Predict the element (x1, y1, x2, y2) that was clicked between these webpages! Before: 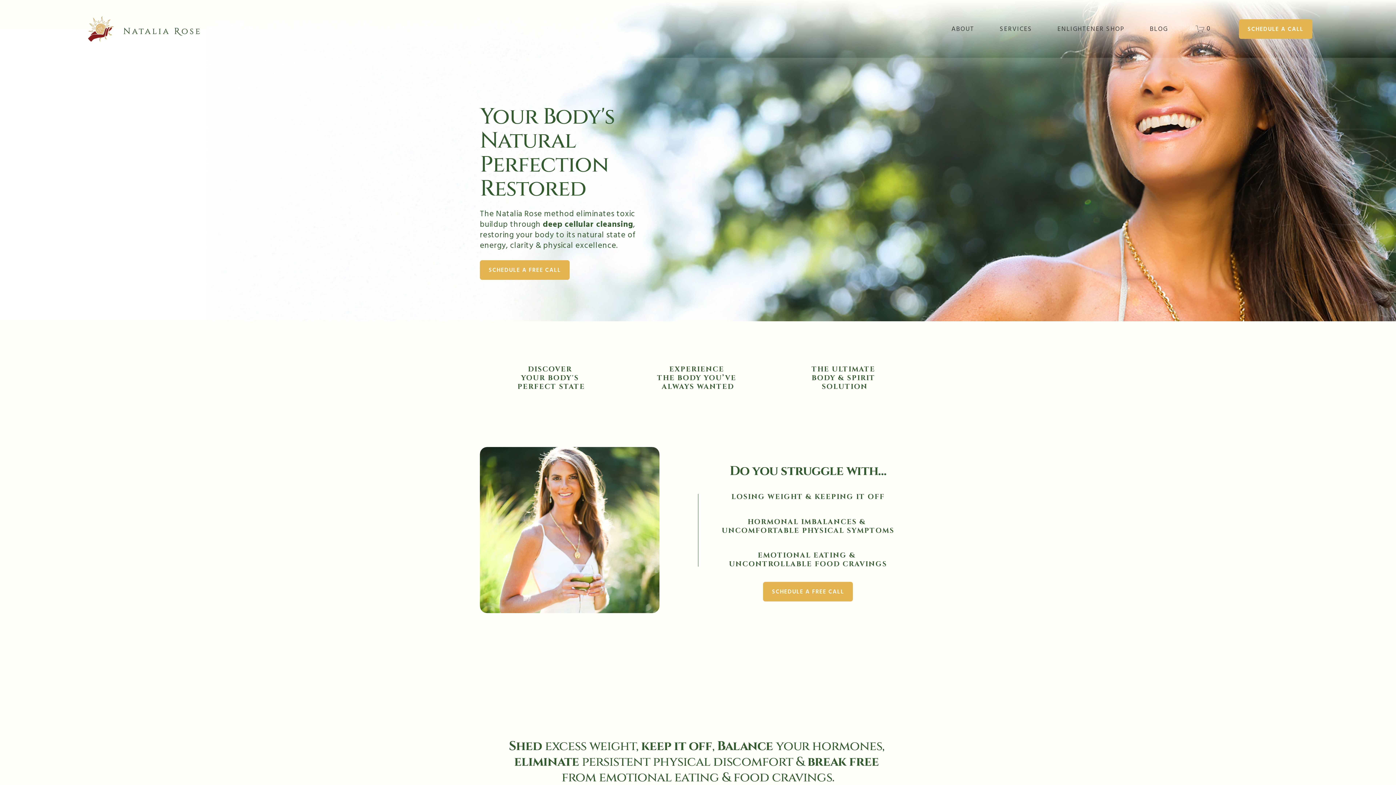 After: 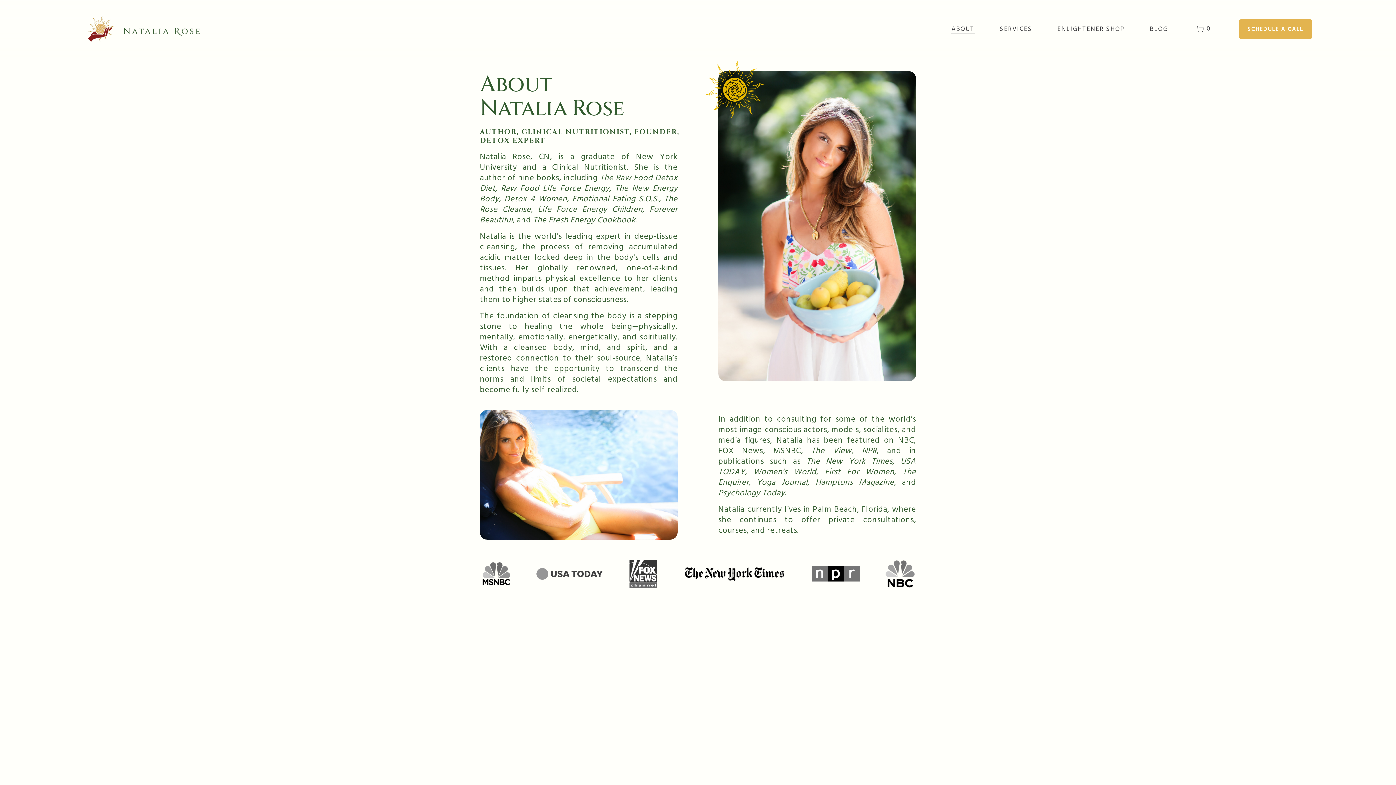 Action: label: ABOUT bbox: (951, 23, 974, 34)